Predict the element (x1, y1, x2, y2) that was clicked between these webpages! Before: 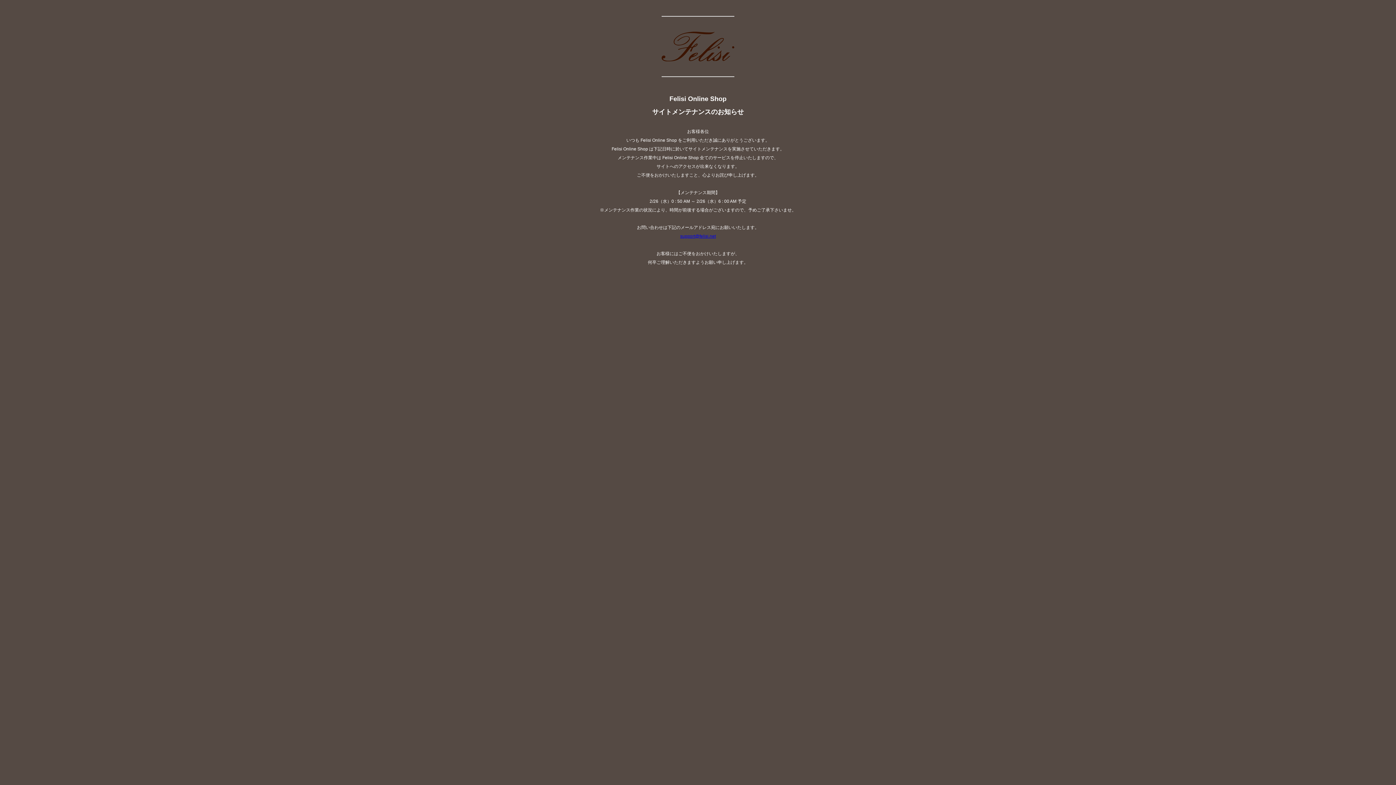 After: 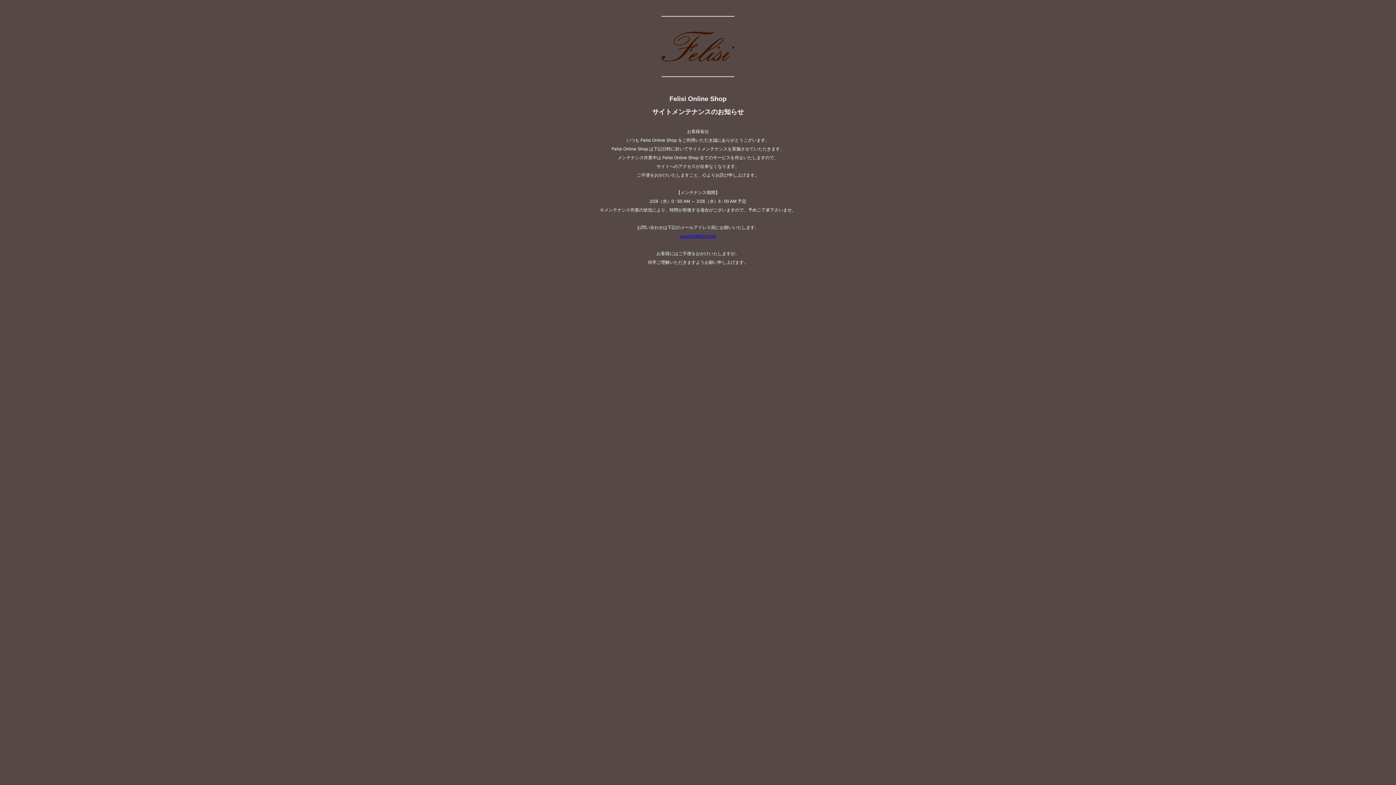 Action: label: support@felisi.net bbox: (680, 233, 716, 238)